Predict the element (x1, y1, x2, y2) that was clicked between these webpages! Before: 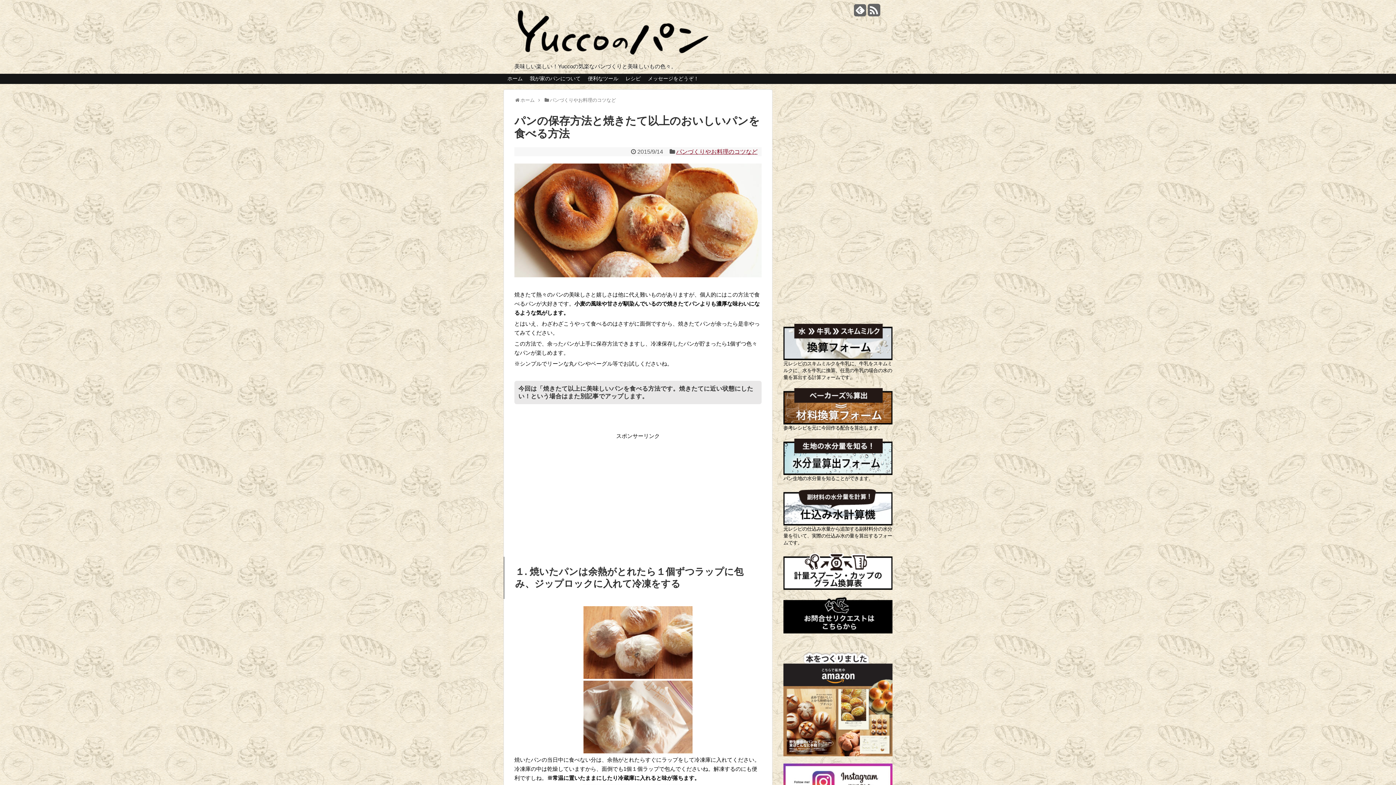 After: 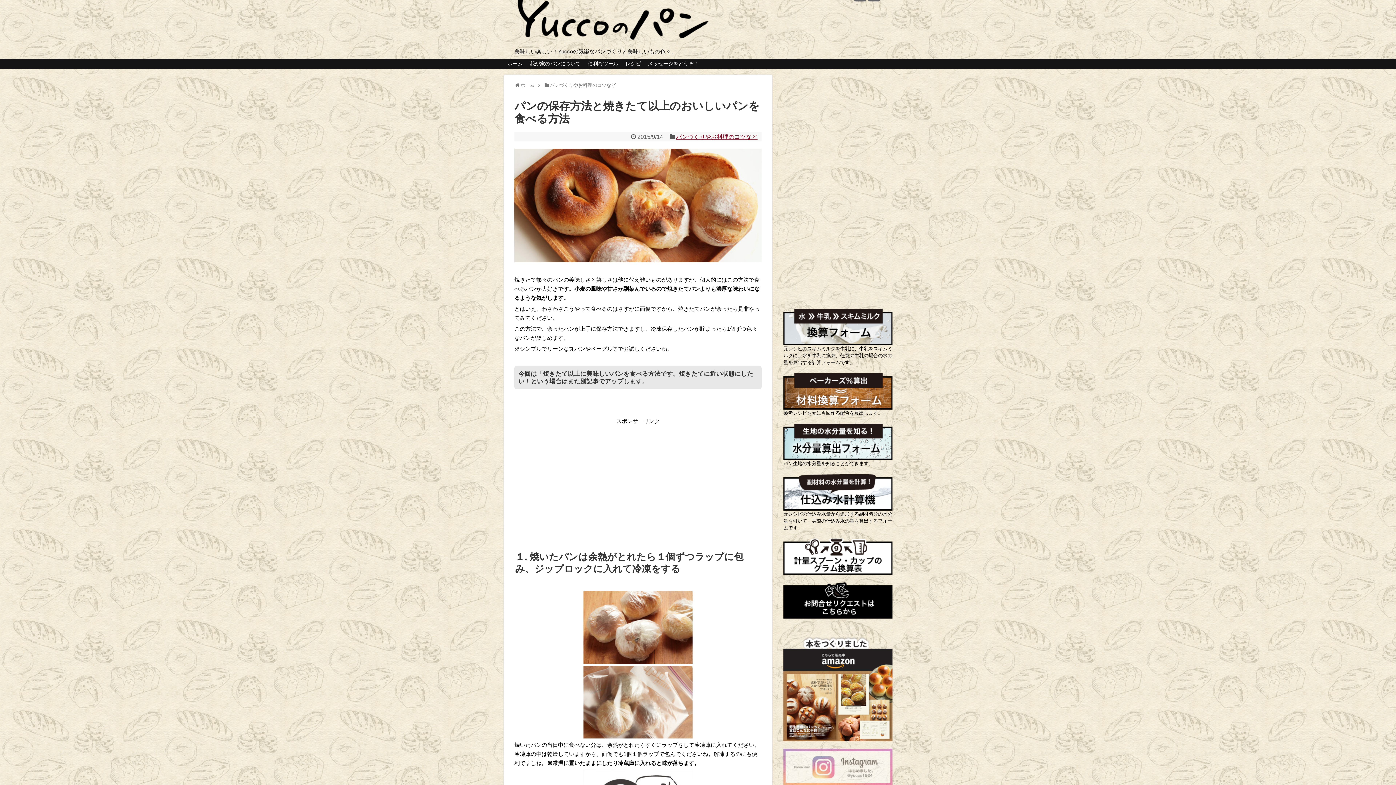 Action: bbox: (783, 764, 892, 800)